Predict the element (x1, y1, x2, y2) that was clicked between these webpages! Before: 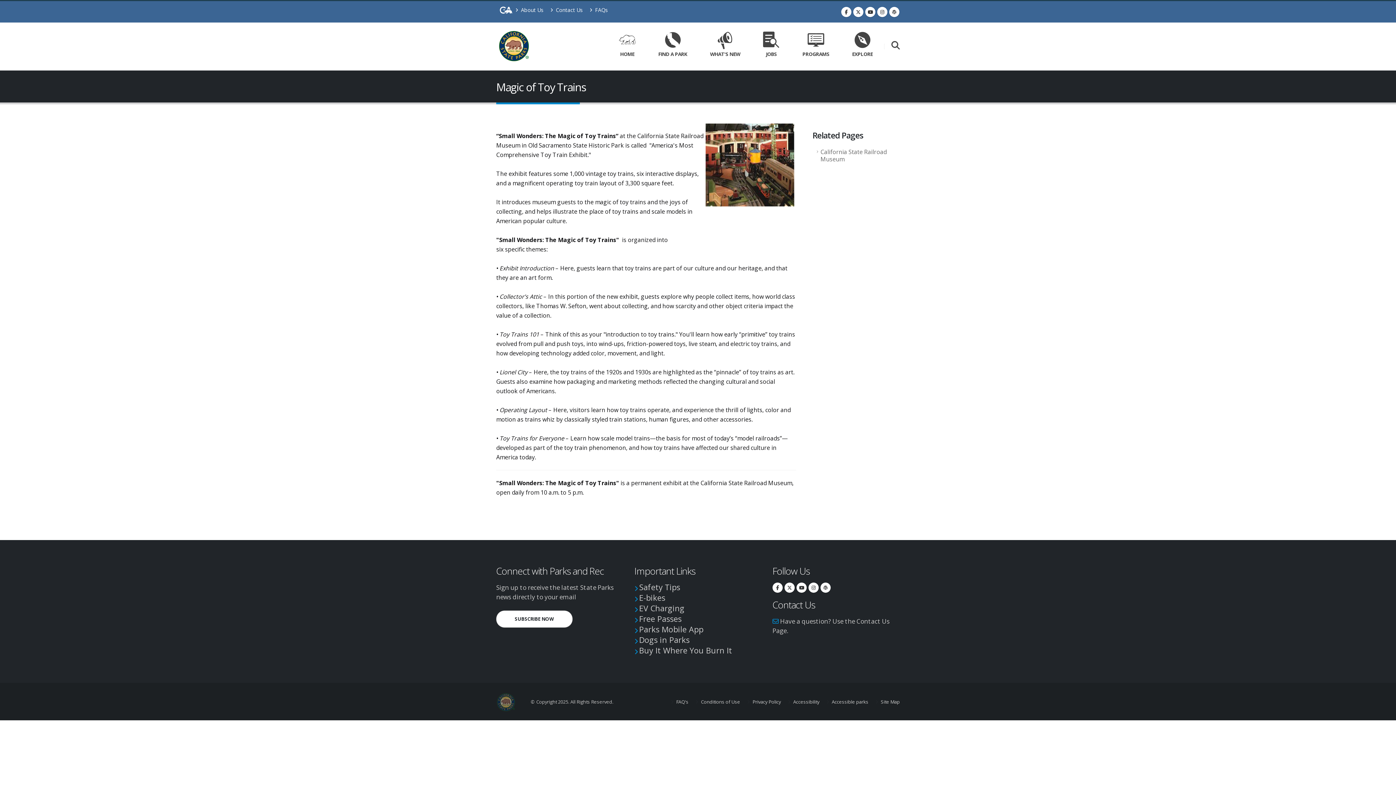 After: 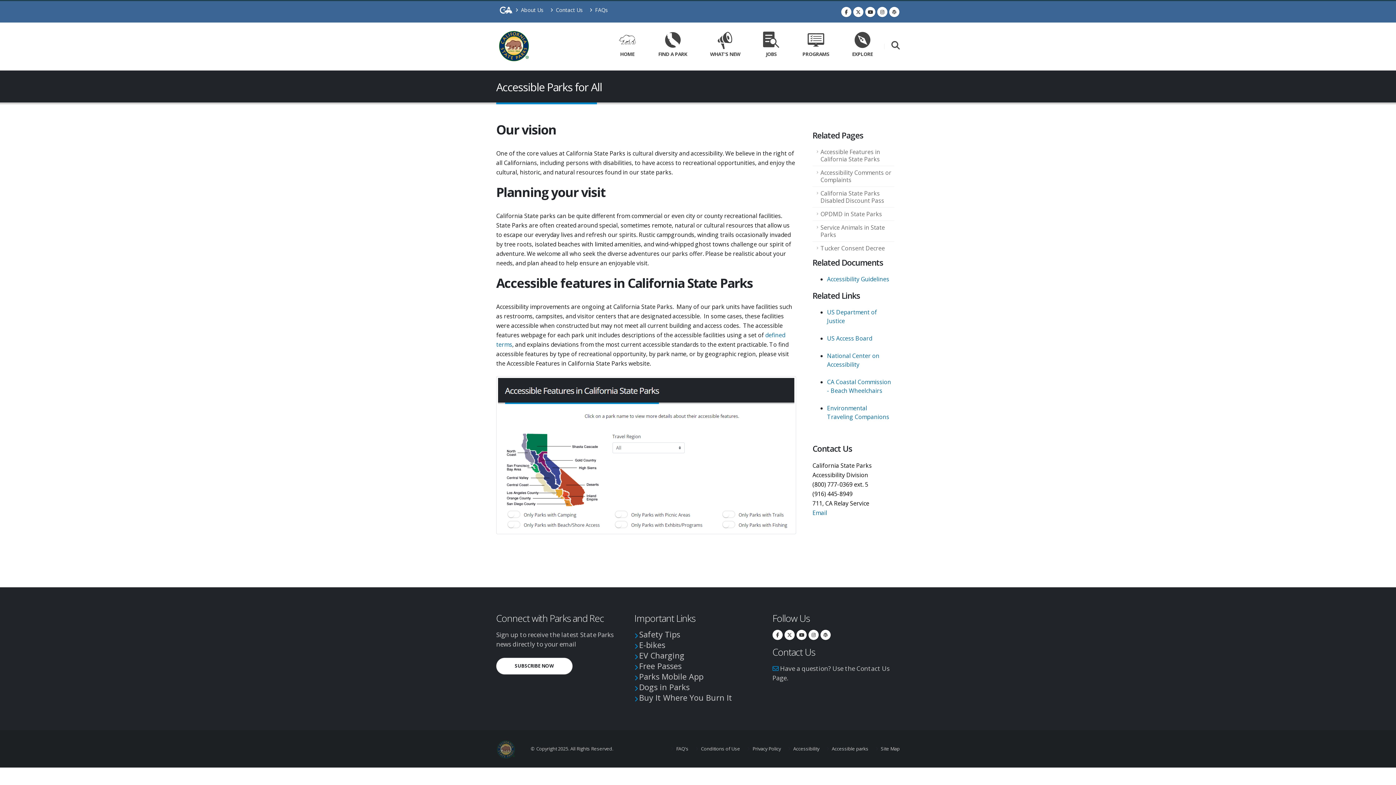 Action: bbox: (830, 698, 868, 705) label:  Accessible parks